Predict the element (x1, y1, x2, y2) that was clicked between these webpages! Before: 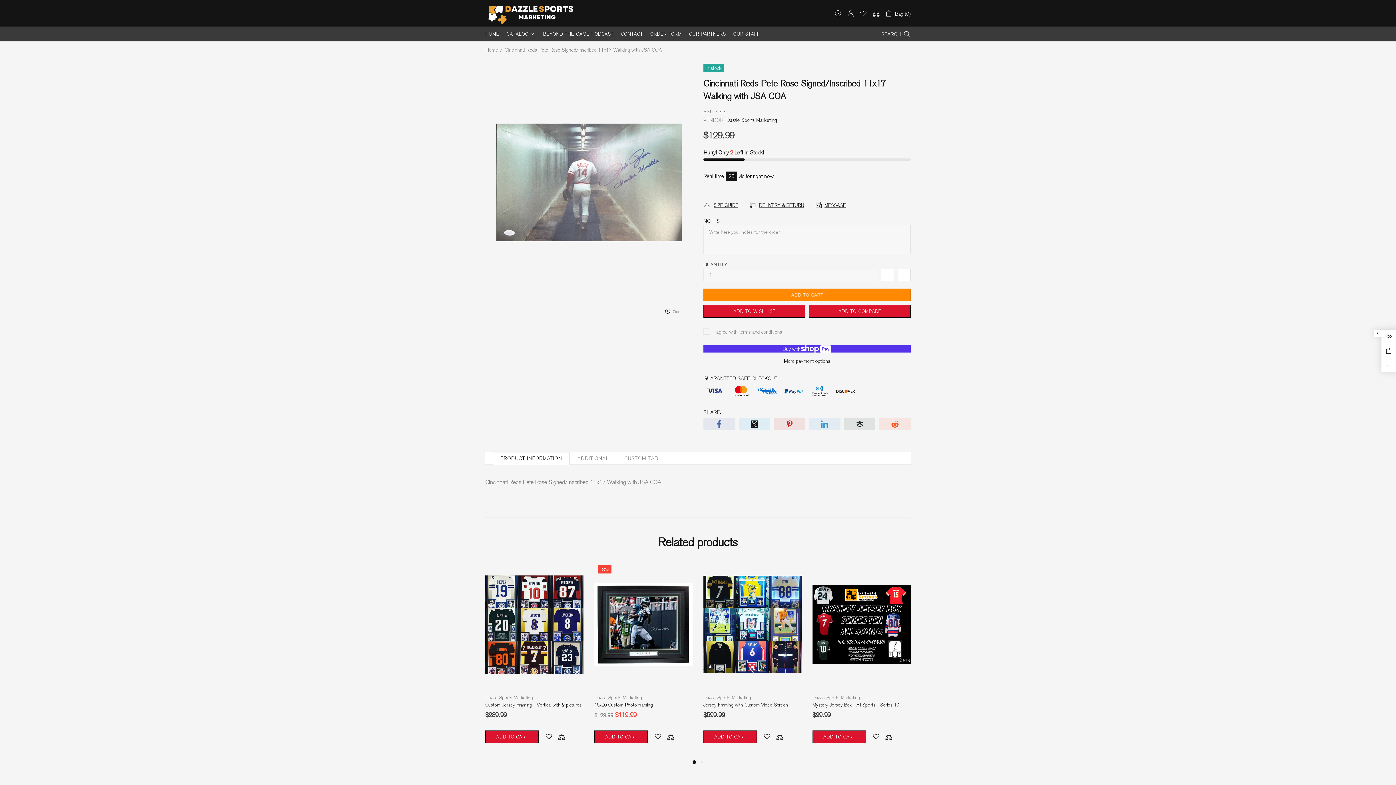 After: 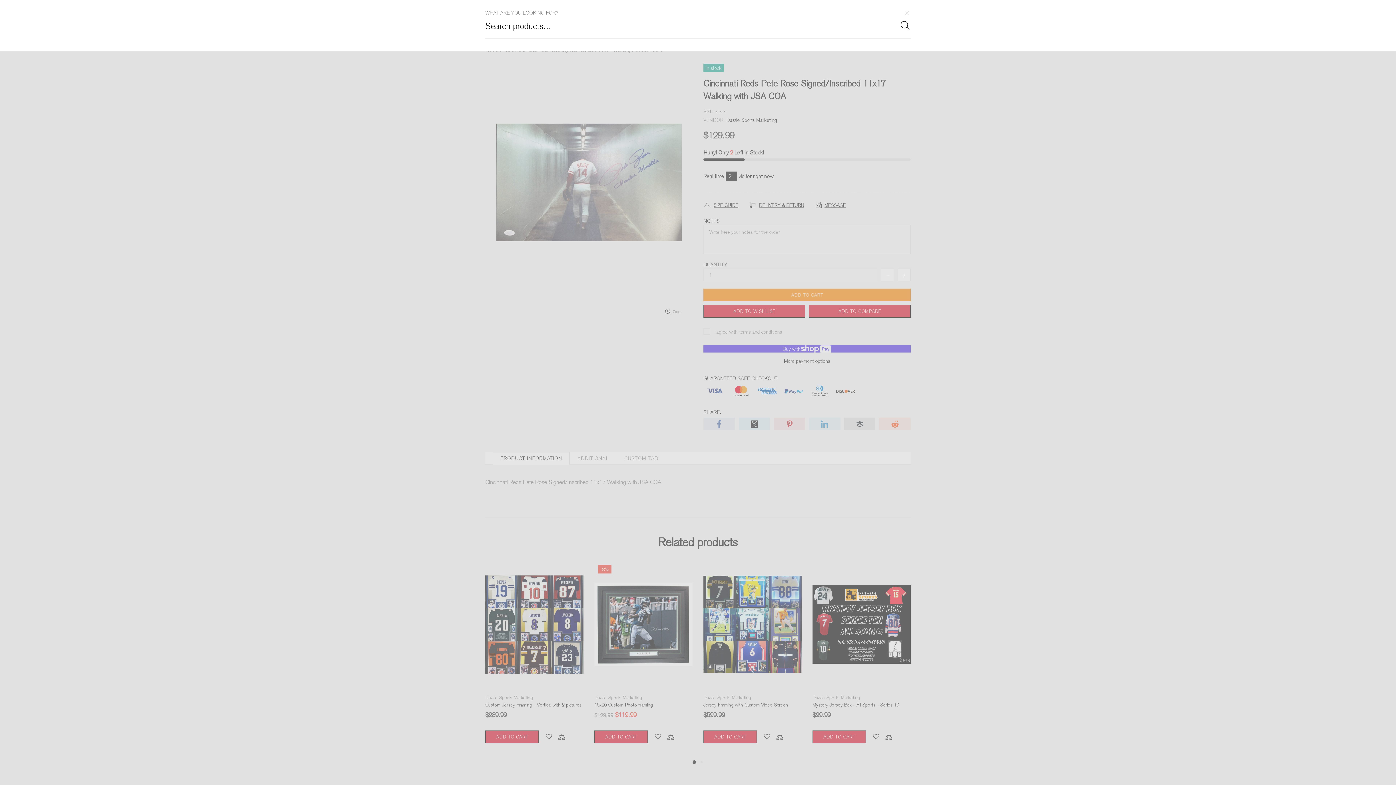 Action: bbox: (881, 29, 910, 39) label: SEARCH